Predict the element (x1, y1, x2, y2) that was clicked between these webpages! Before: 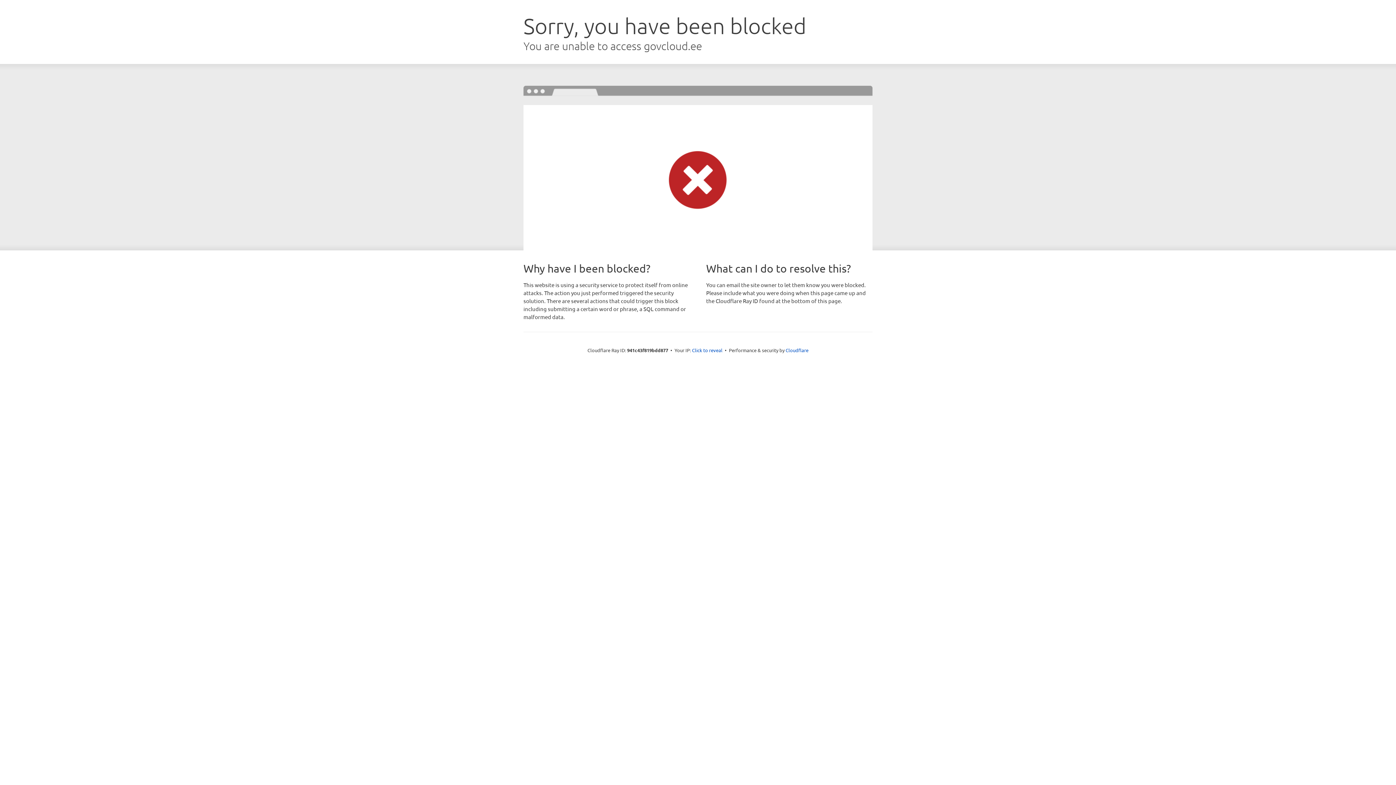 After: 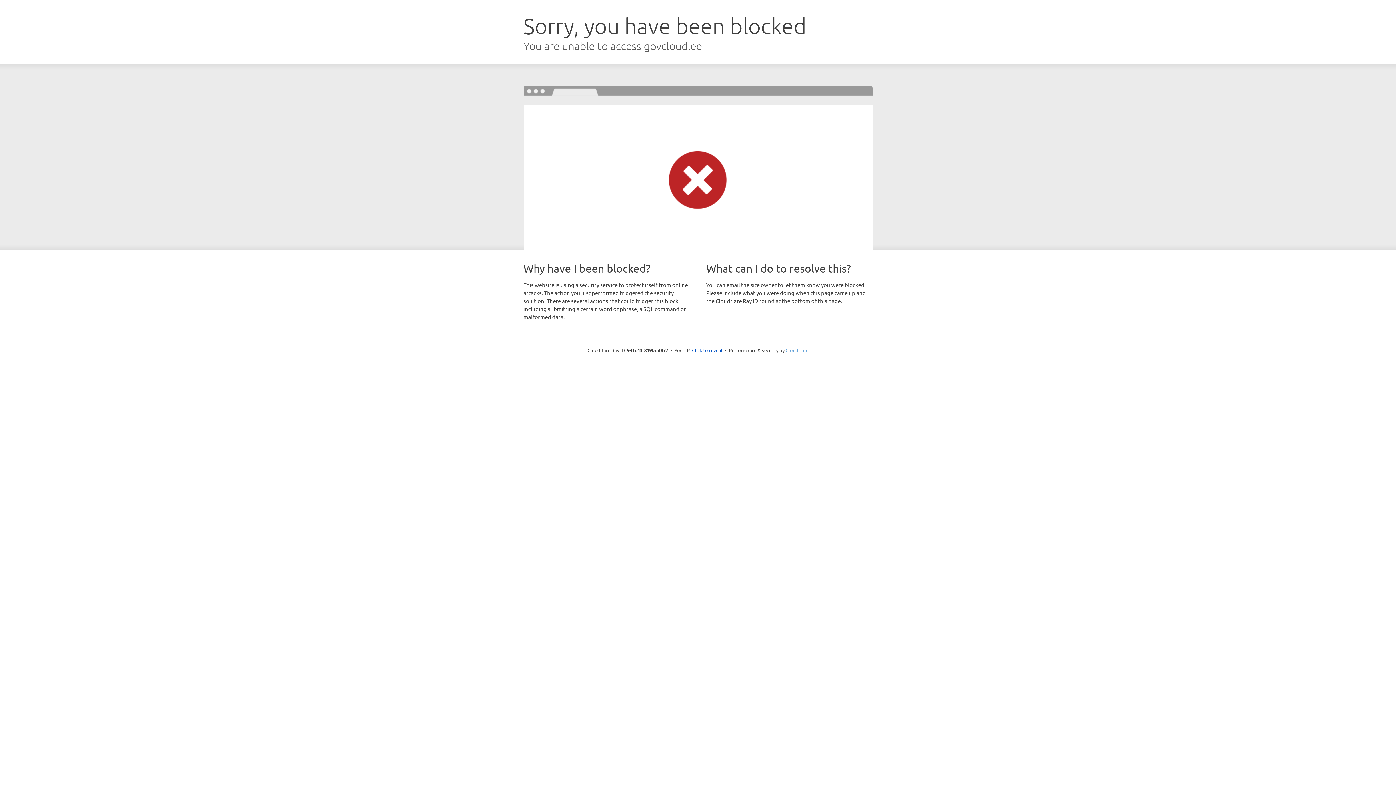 Action: bbox: (785, 347, 808, 353) label: Cloudflare